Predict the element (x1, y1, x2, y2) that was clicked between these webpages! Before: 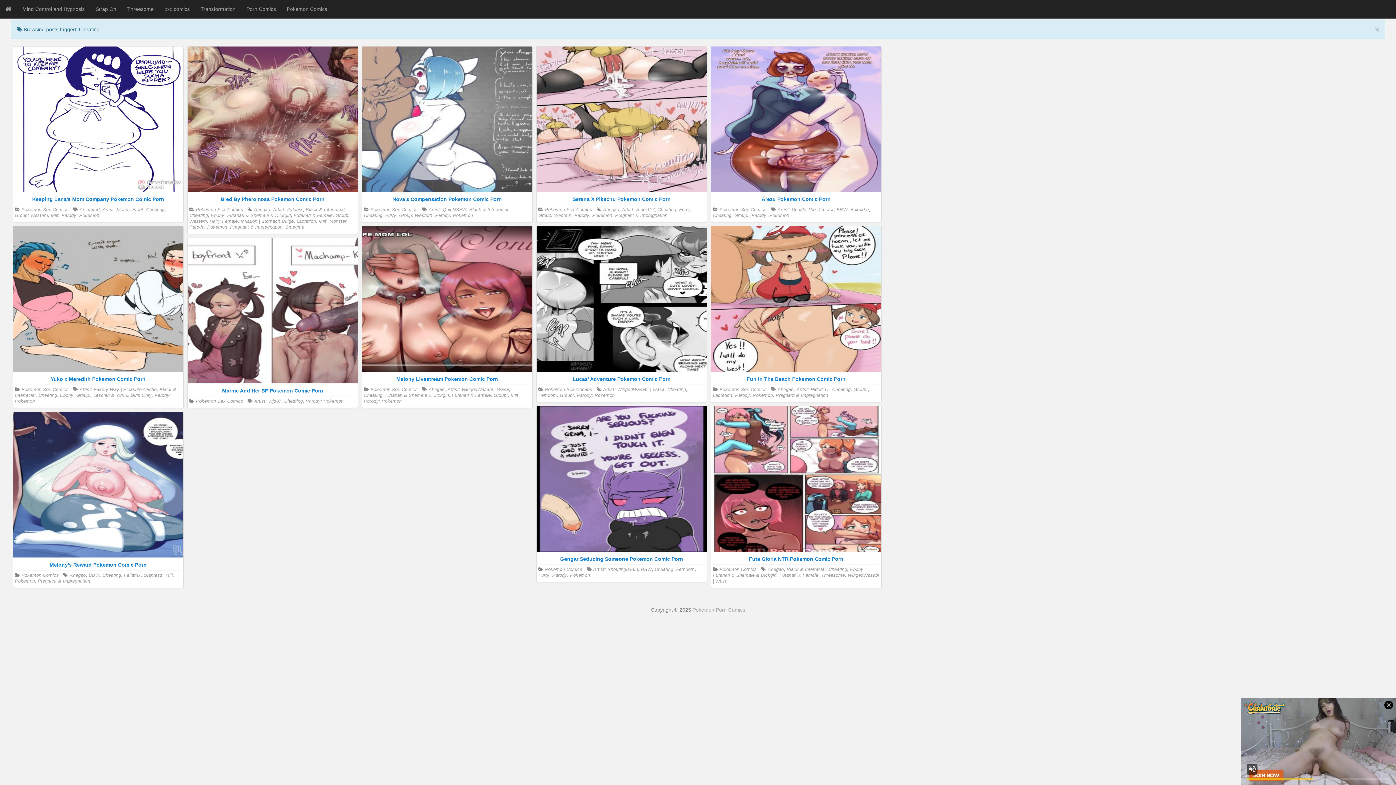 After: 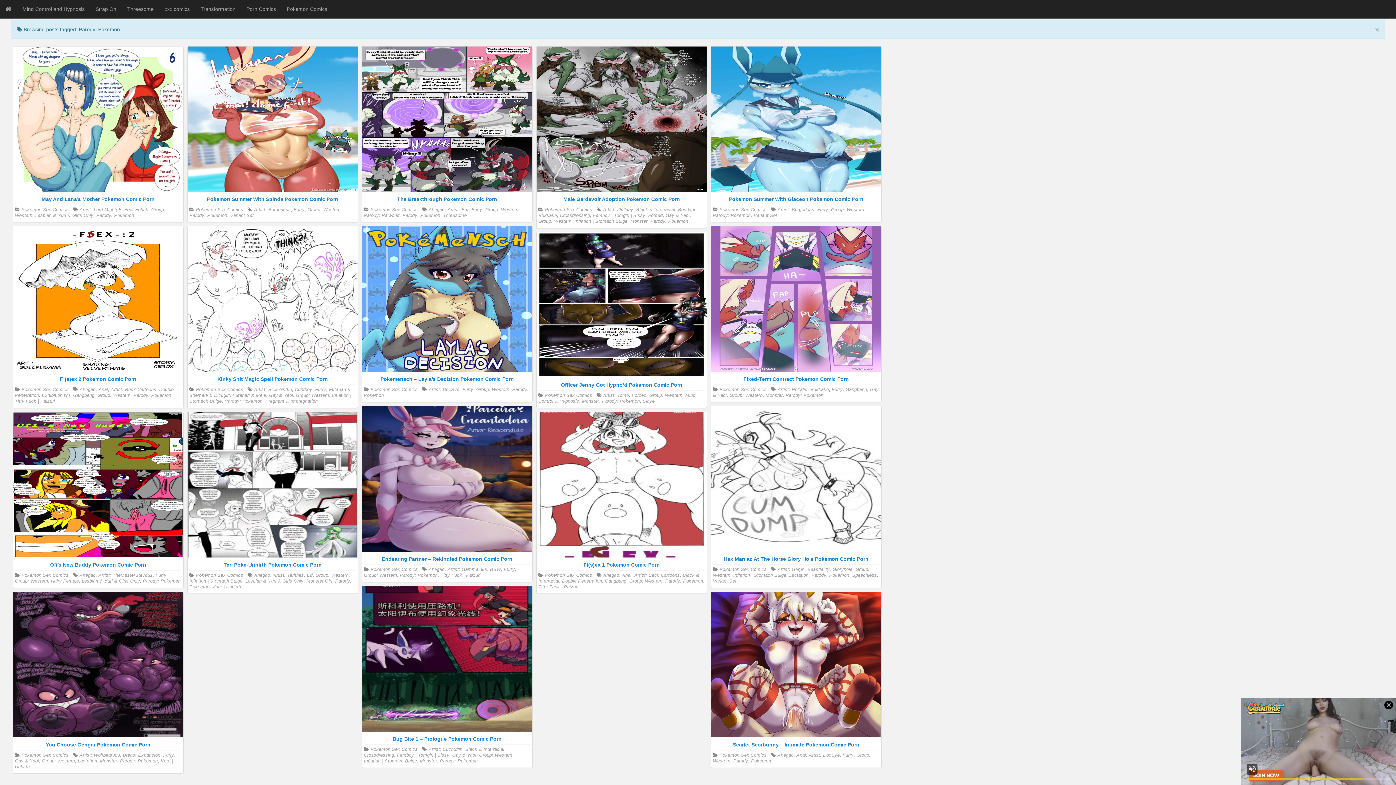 Action: bbox: (574, 213, 612, 218) label: Parody: Pokemon